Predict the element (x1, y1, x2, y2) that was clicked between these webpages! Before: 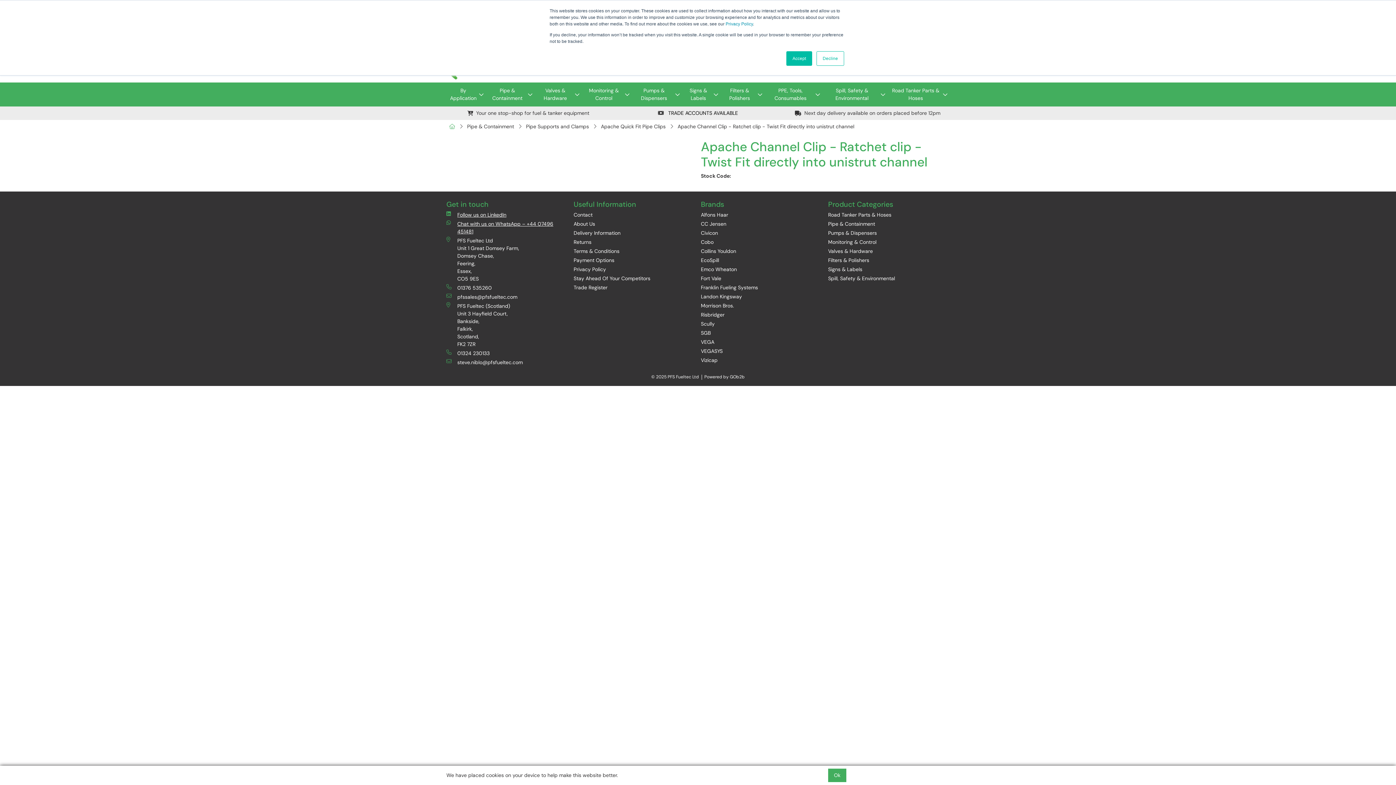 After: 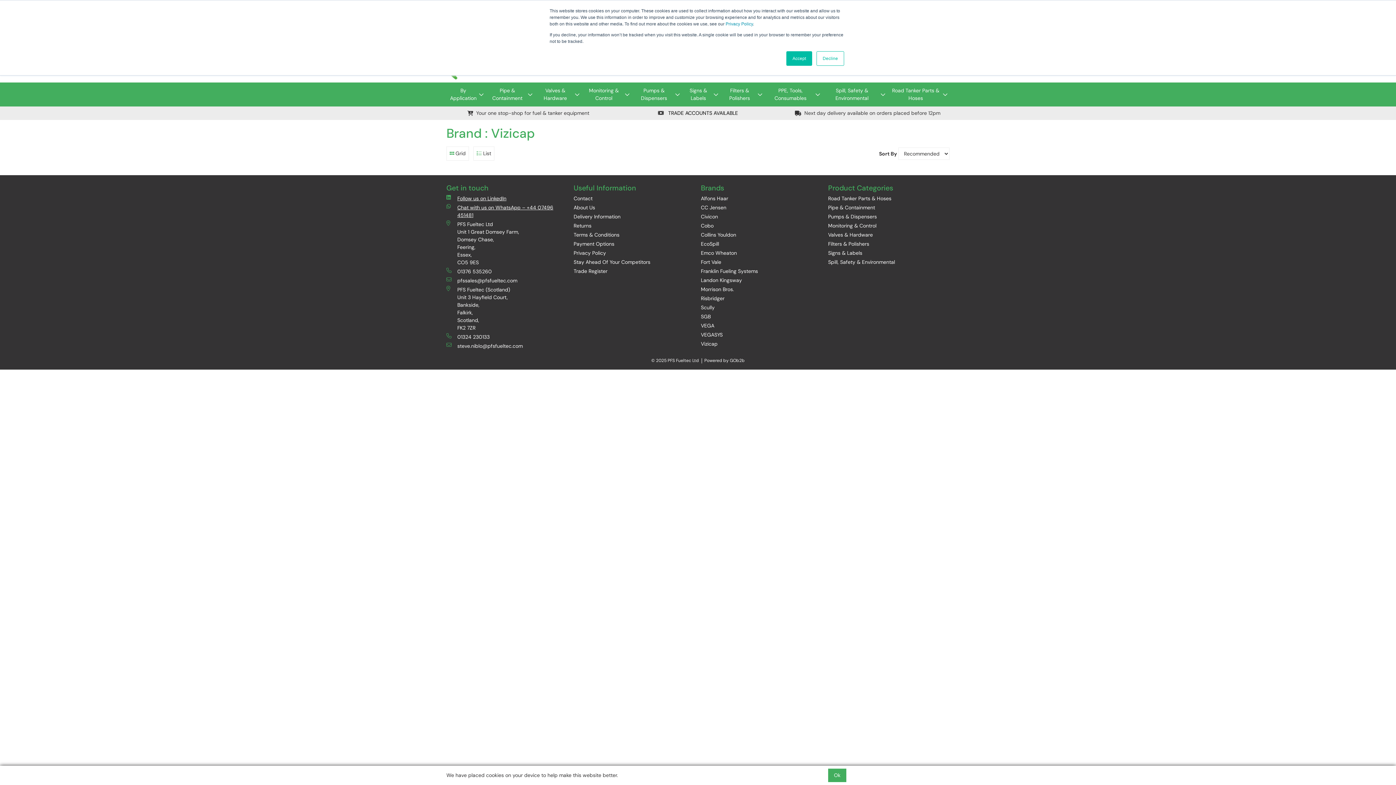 Action: label: Vizicap bbox: (701, 356, 822, 364)